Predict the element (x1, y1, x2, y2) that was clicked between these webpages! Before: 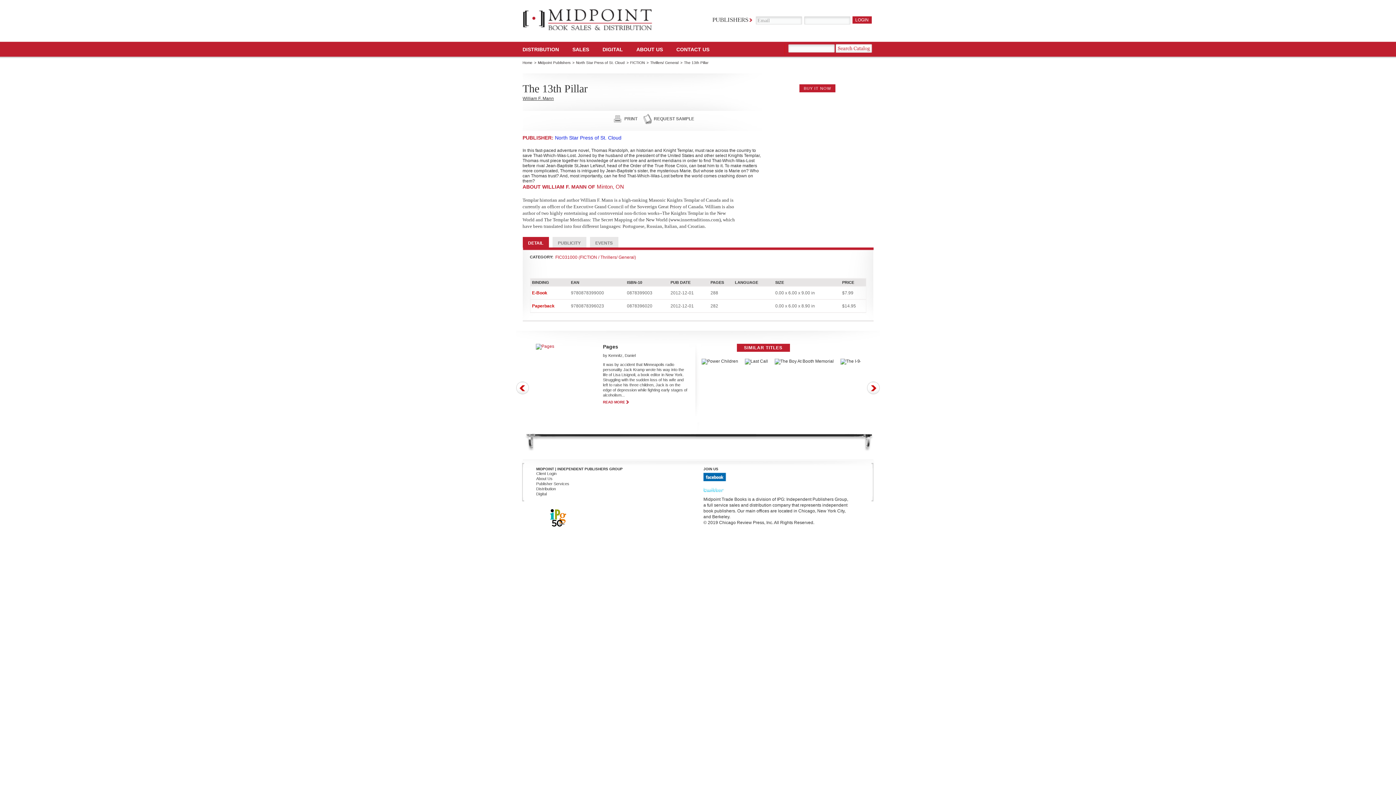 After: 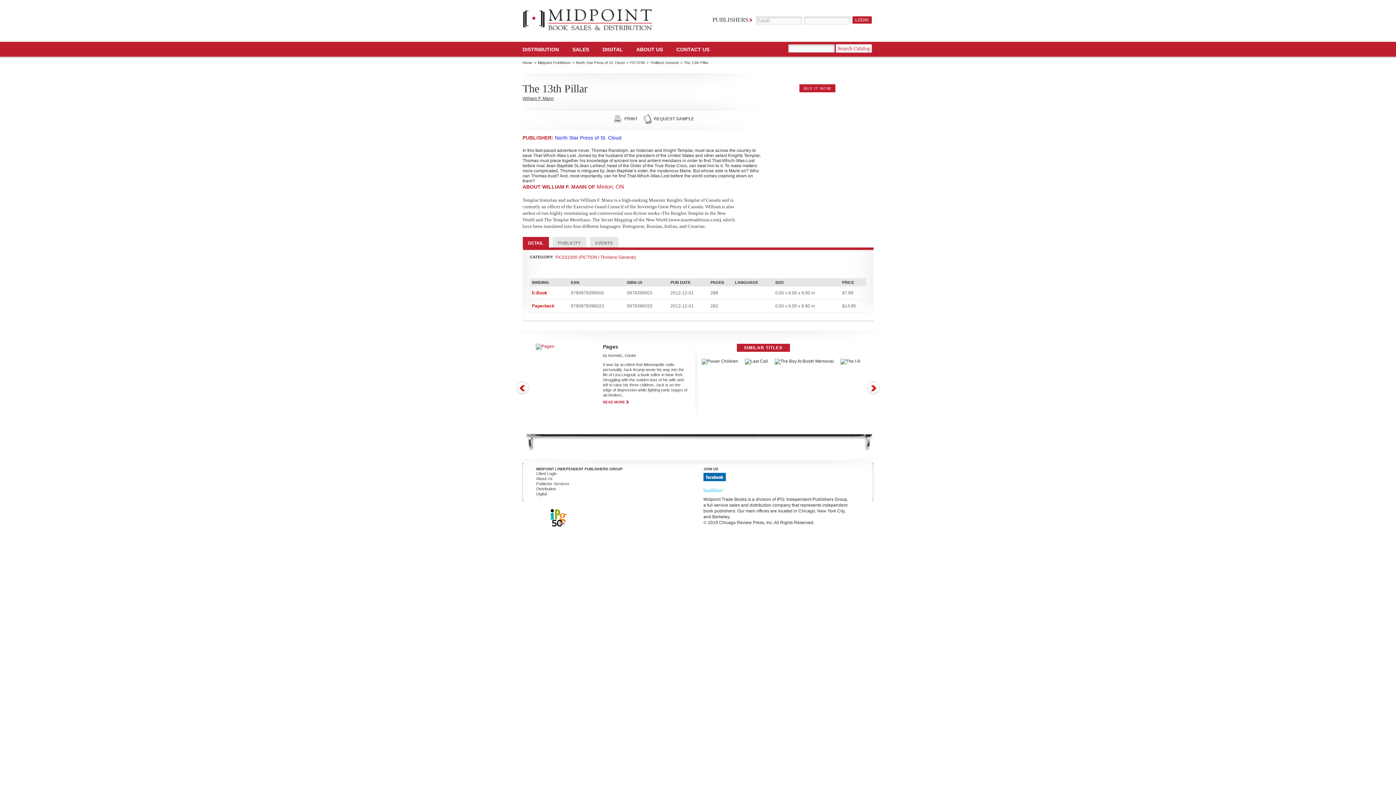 Action: bbox: (522, 183, 761, 189) label: ABOUT WILLIAM F. MANN OF Minton, ON